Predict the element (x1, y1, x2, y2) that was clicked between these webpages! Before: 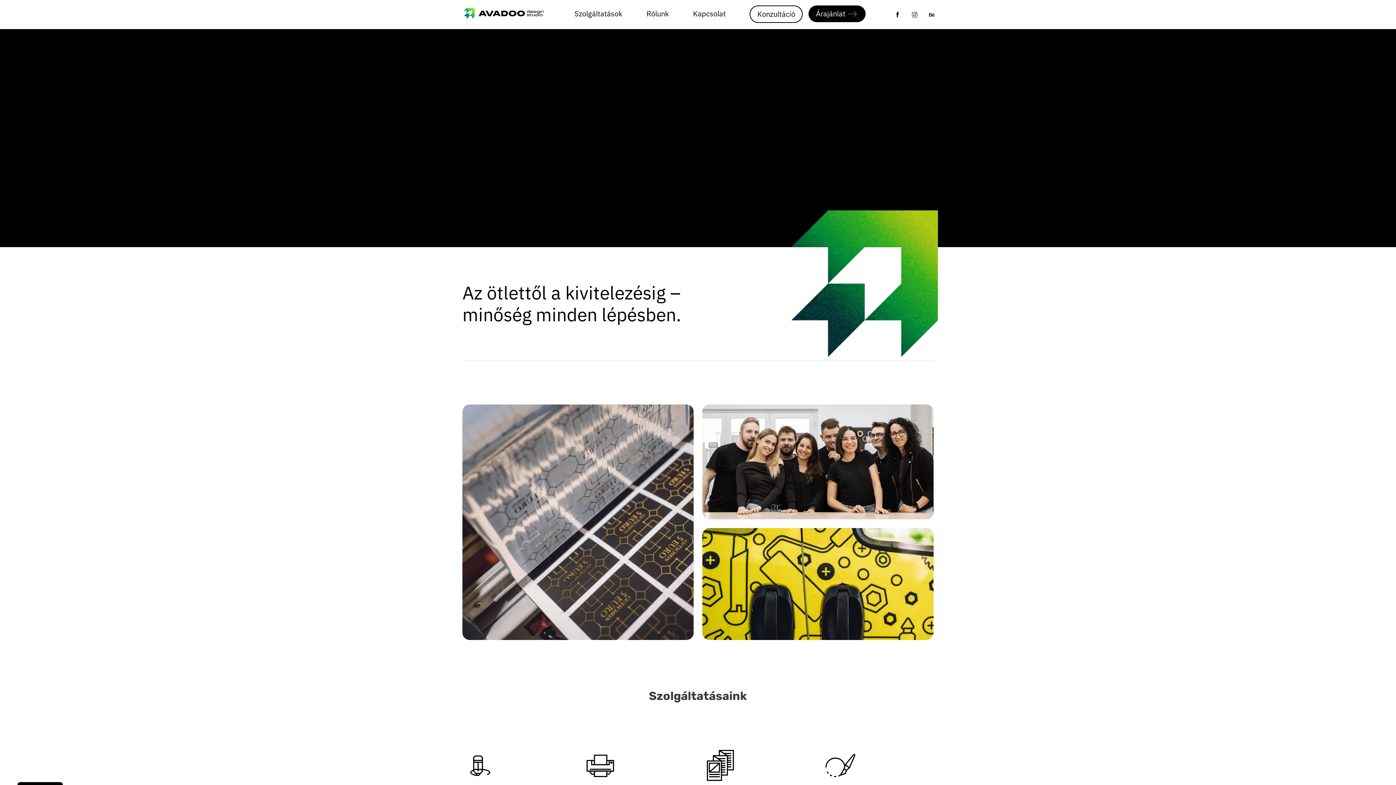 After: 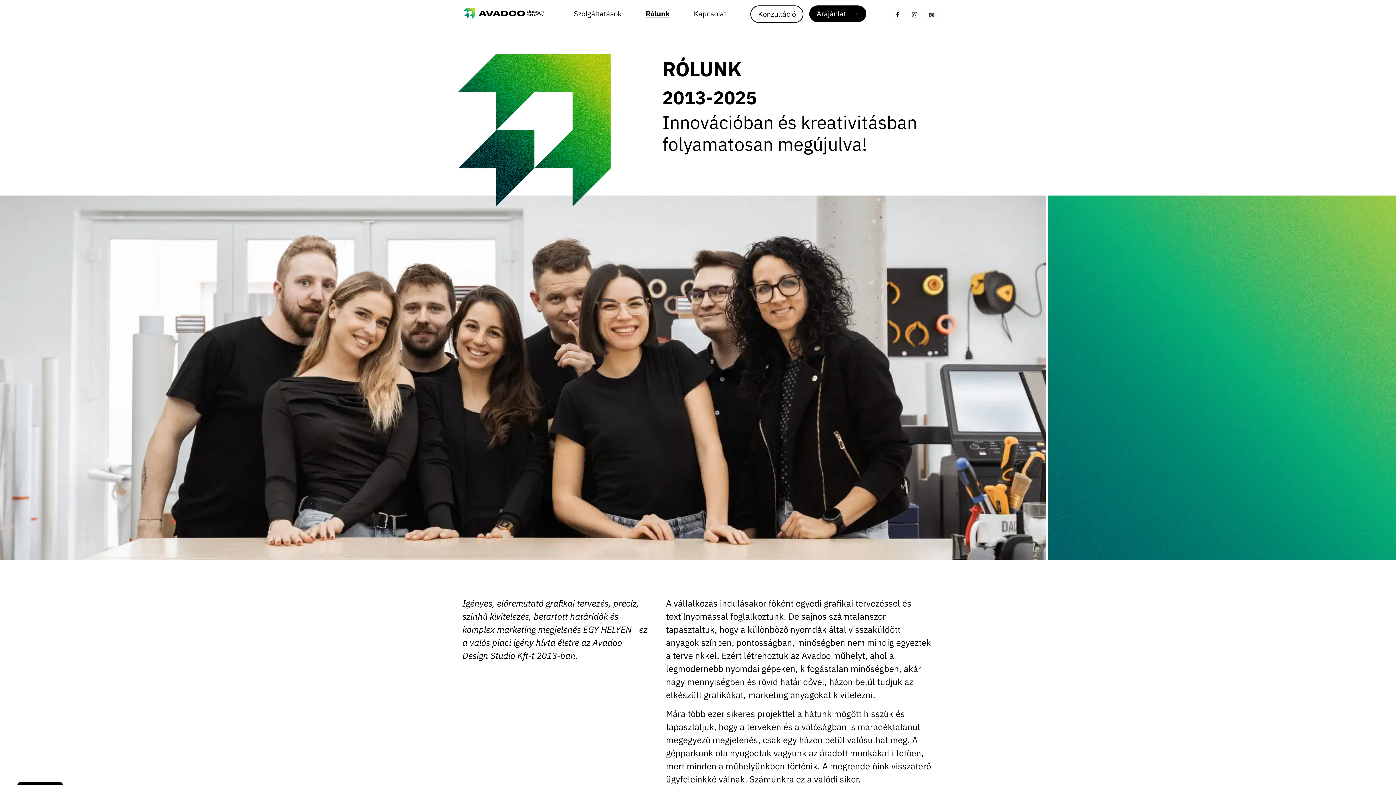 Action: label: A csapatról bbox: (830, 494, 922, 514)